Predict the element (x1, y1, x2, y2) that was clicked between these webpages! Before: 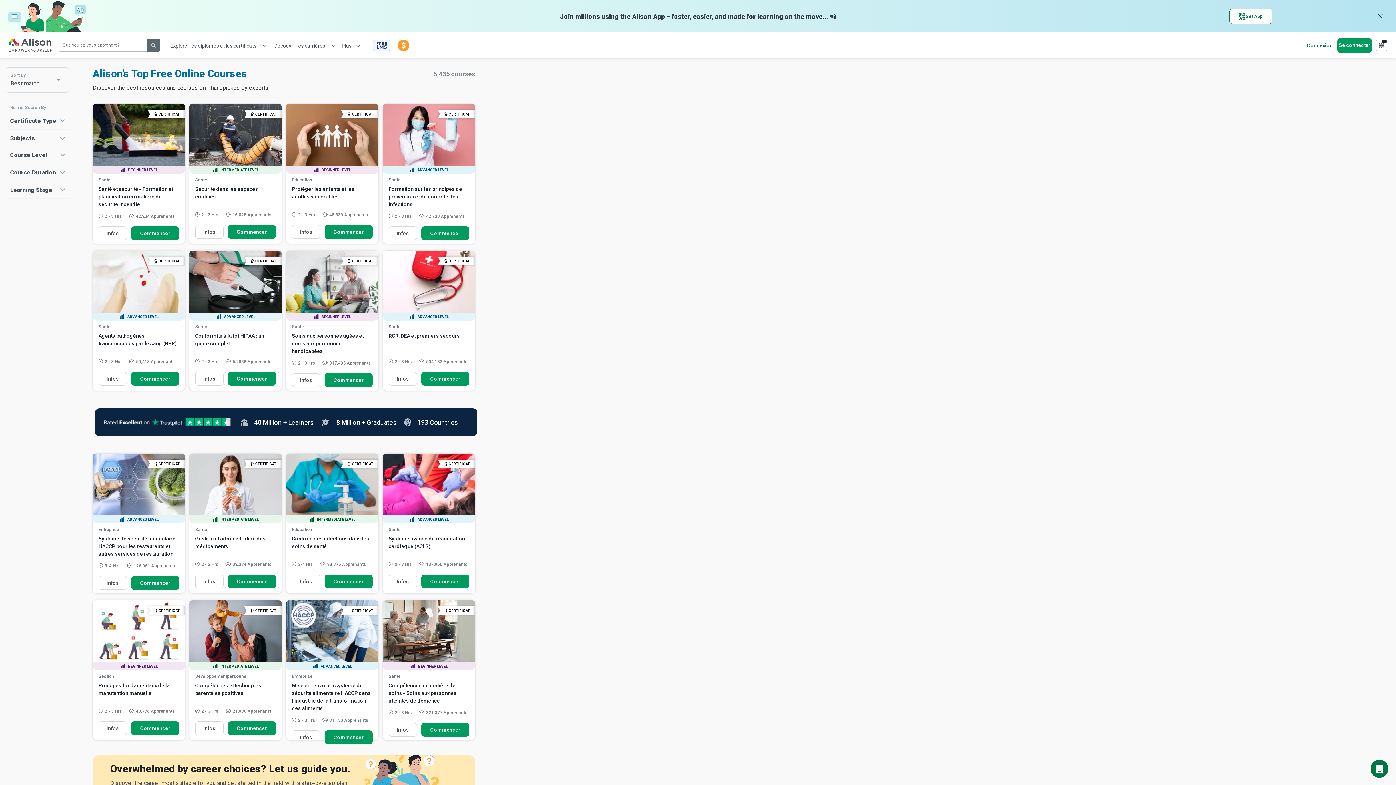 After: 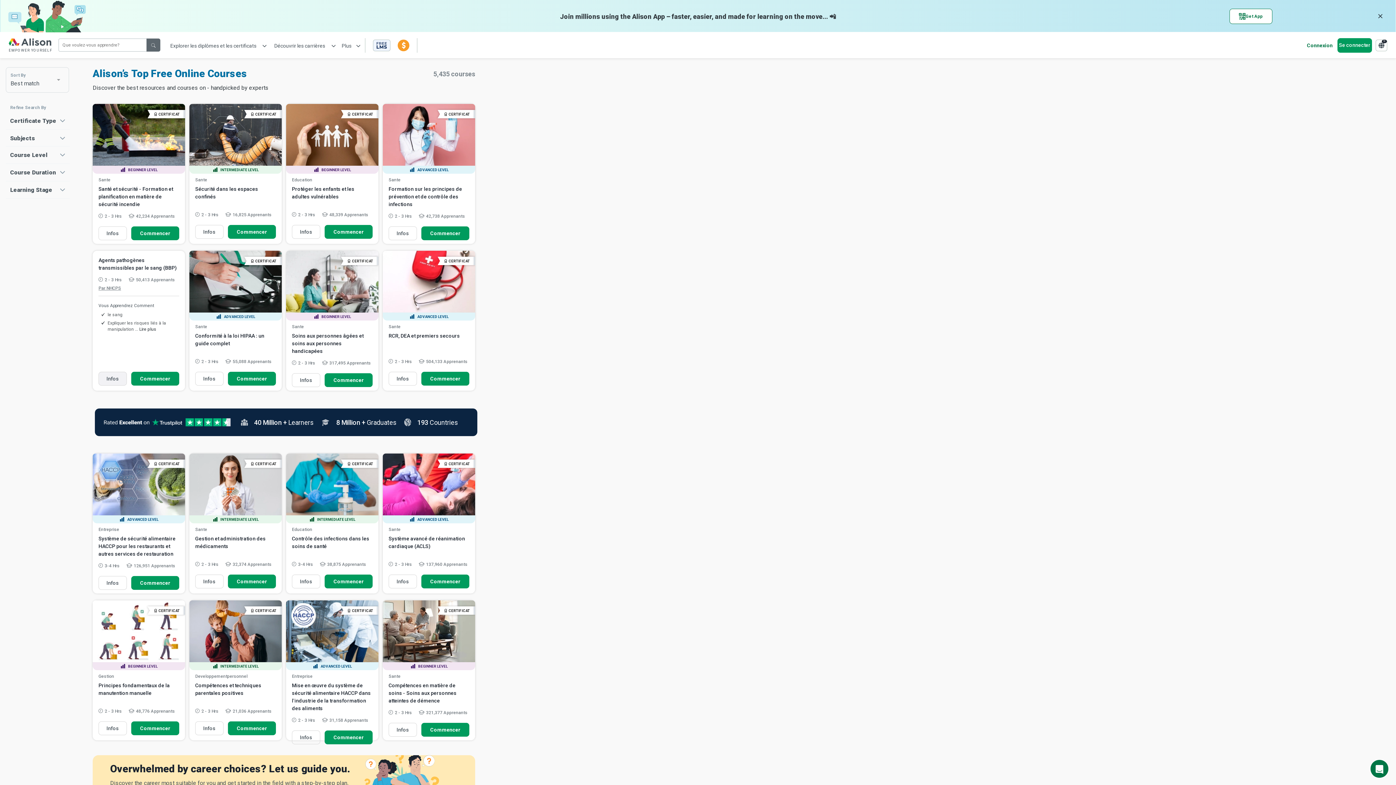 Action: label: Infos bbox: (98, 372, 126, 385)